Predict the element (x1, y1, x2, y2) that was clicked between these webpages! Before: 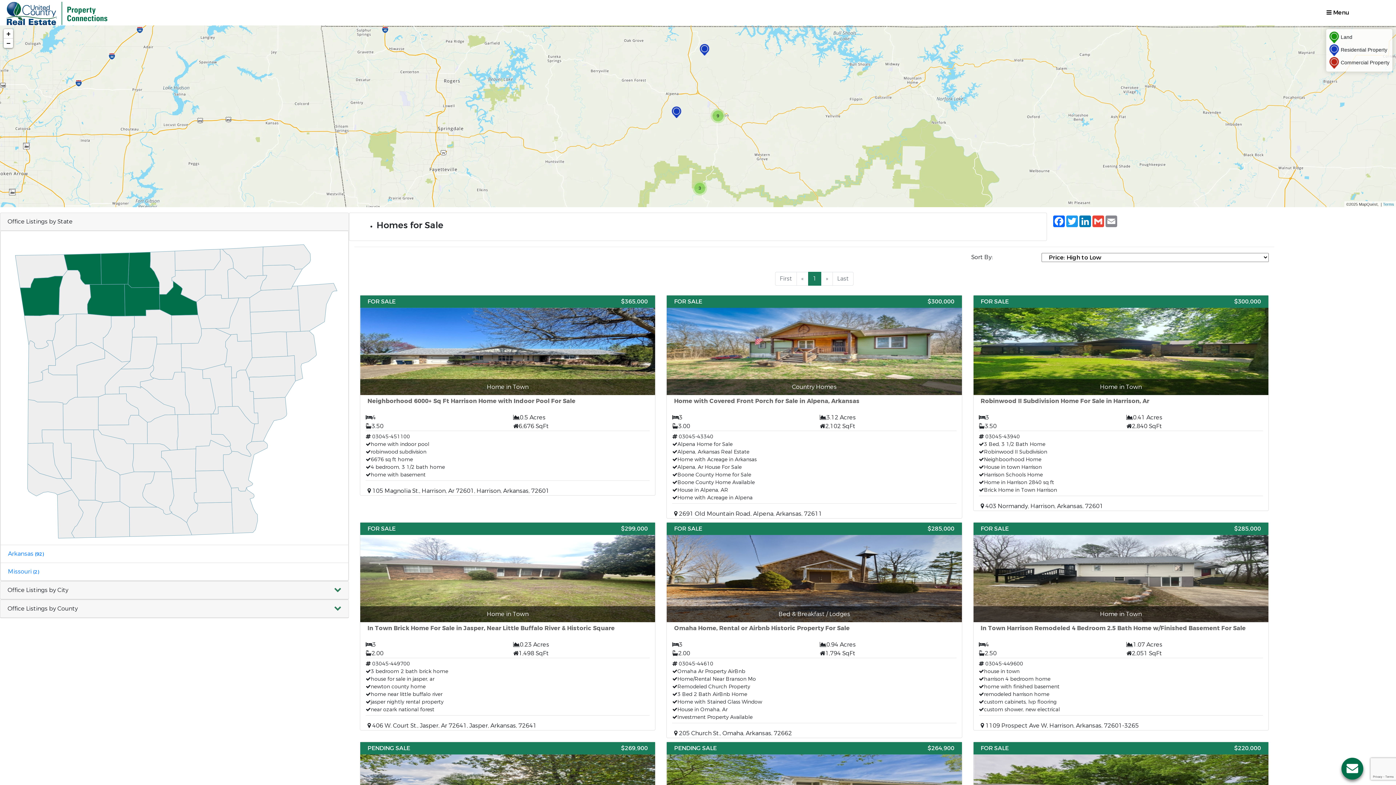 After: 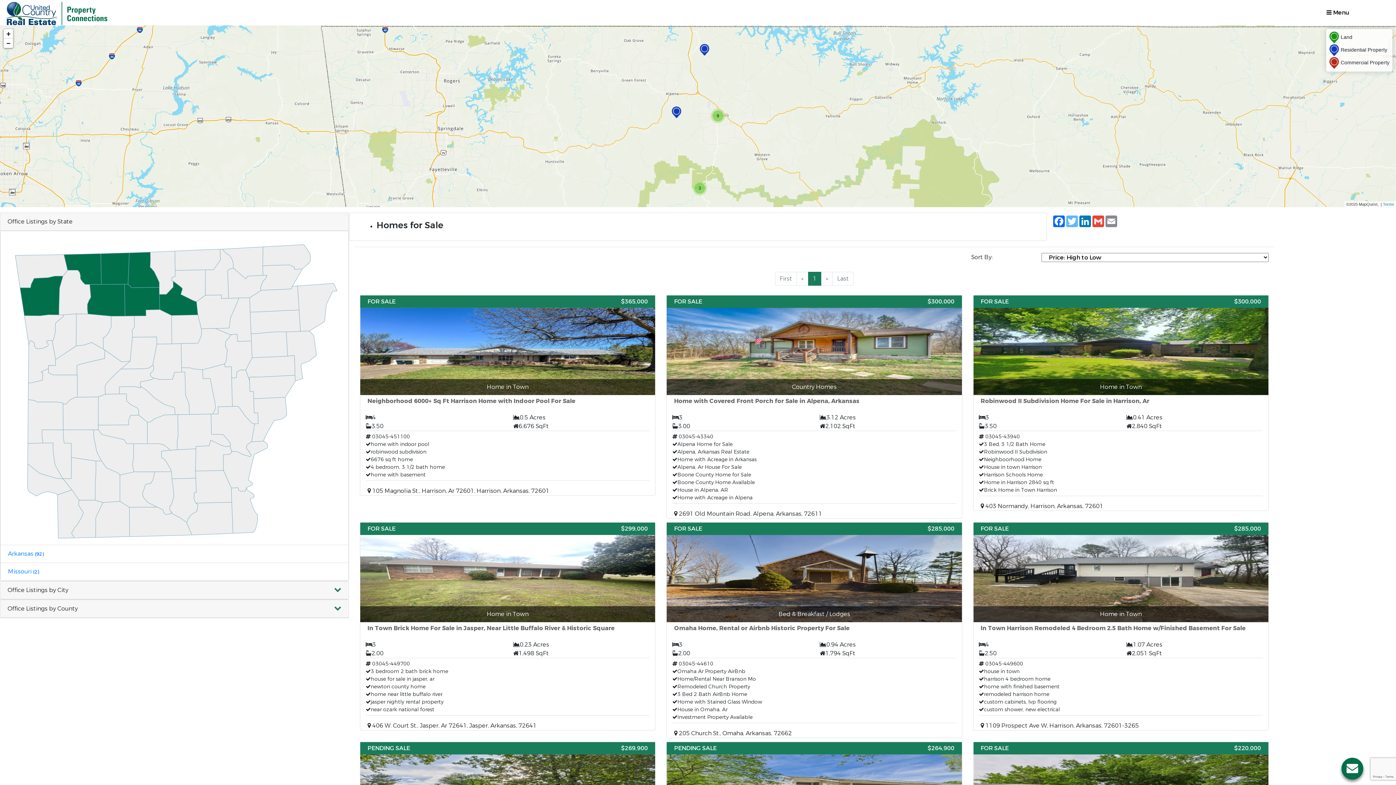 Action: label: Twitter bbox: (1065, 215, 1078, 227)